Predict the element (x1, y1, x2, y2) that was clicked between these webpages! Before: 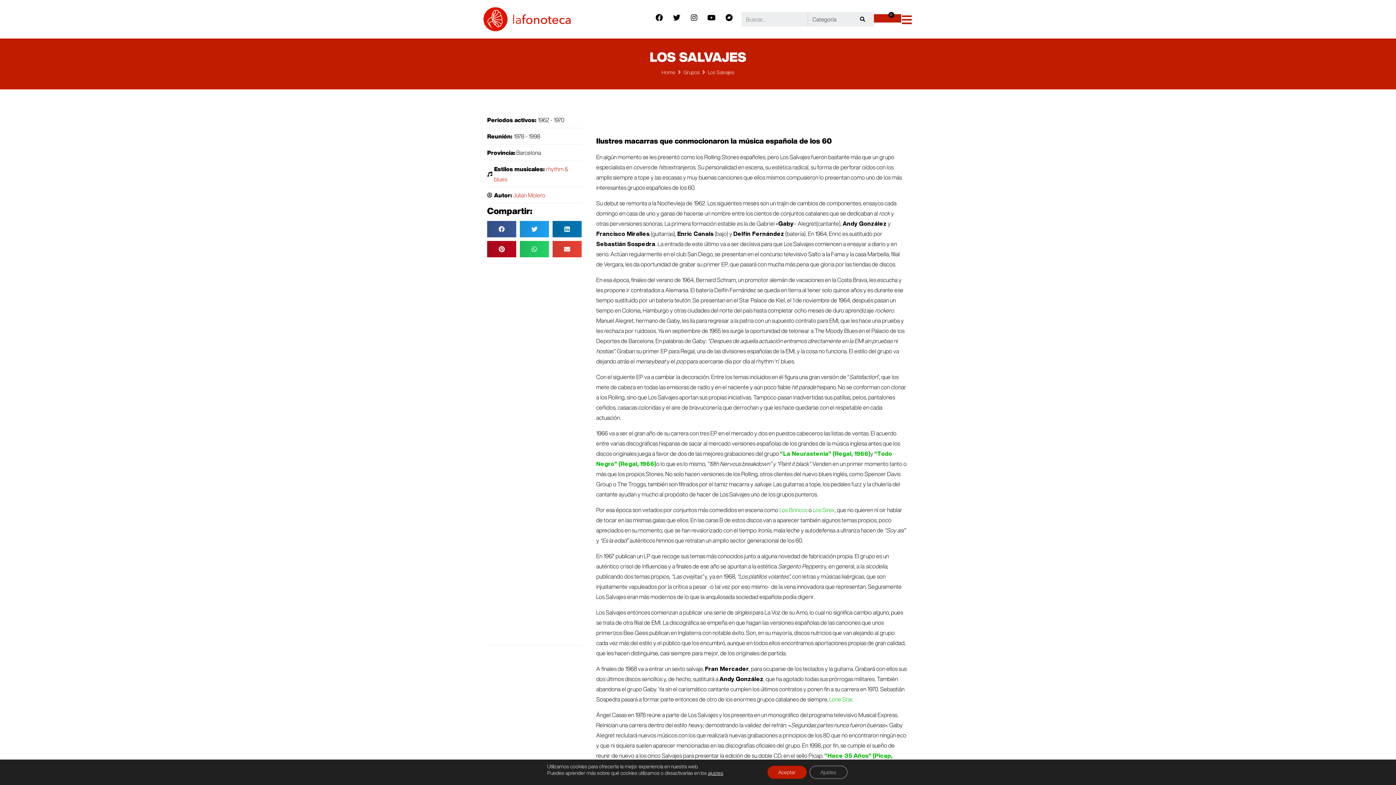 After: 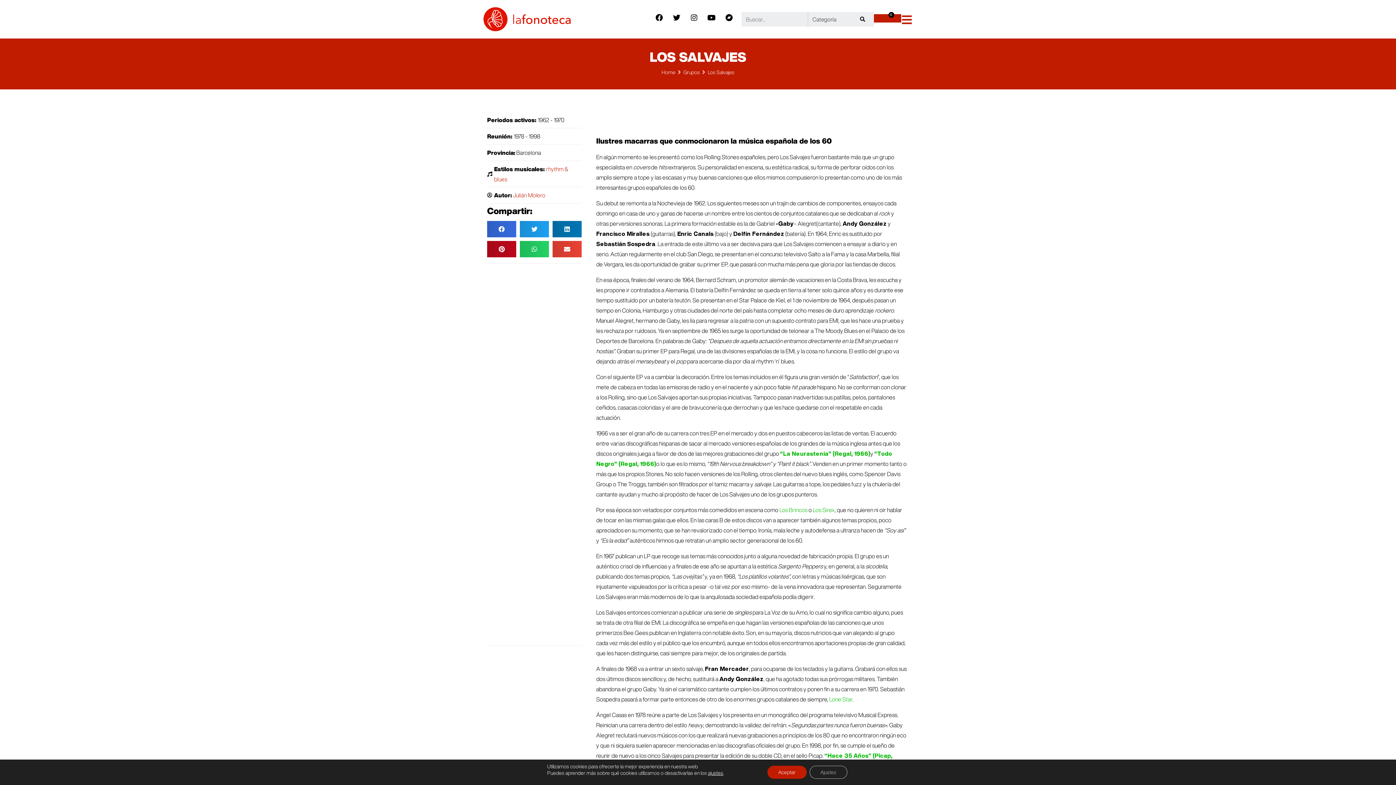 Action: bbox: (487, 221, 516, 237) label: Compartir en facebook